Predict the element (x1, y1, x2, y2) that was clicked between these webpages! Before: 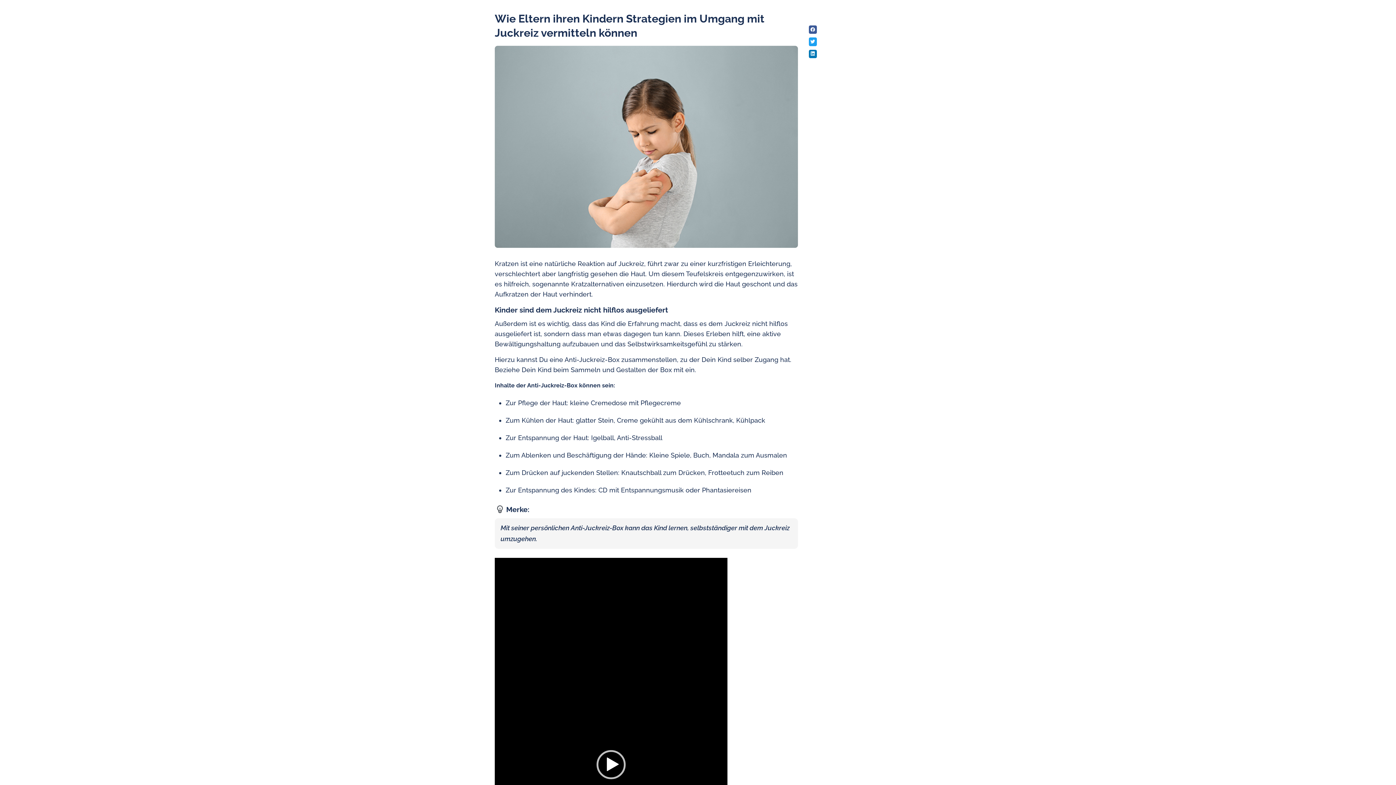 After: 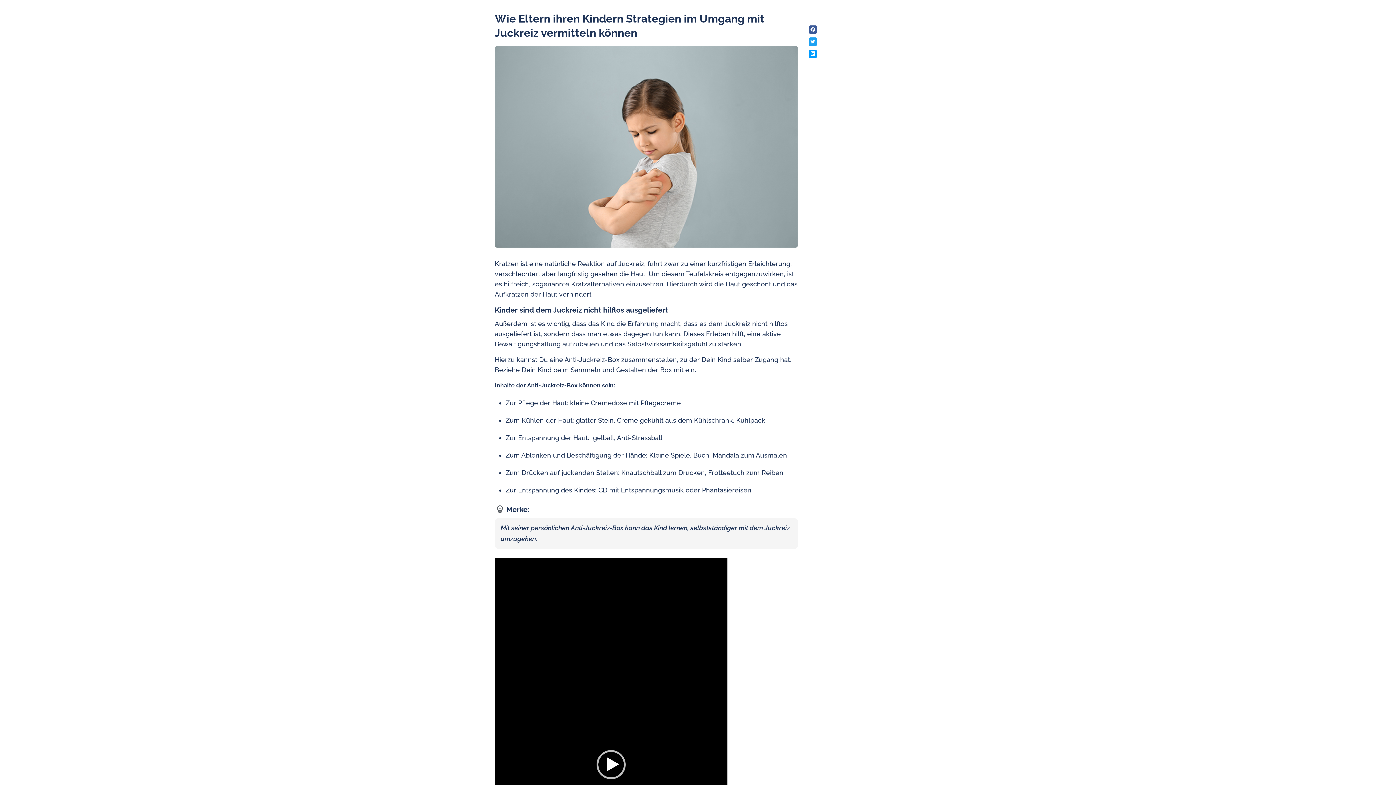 Action: label: Share on linkedin bbox: (808, 49, 817, 58)